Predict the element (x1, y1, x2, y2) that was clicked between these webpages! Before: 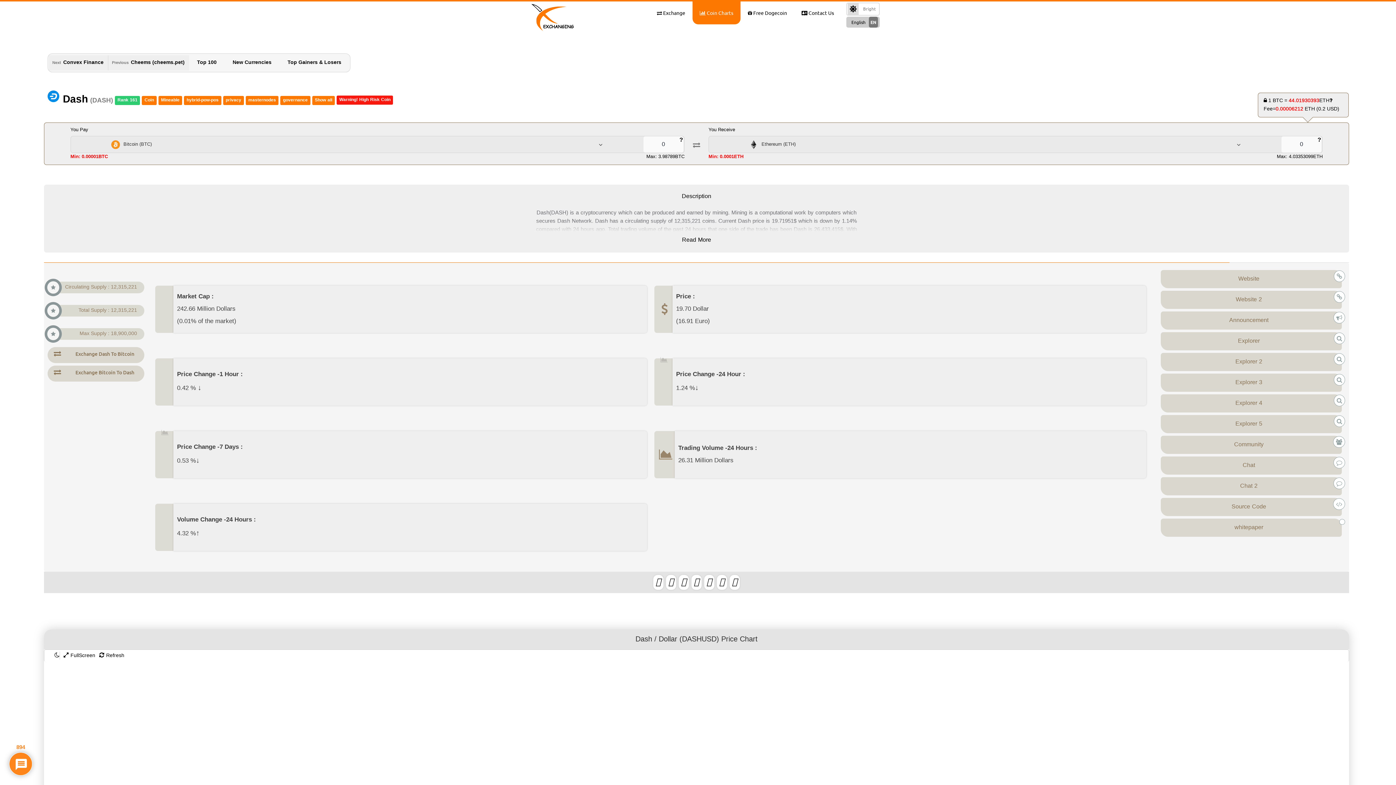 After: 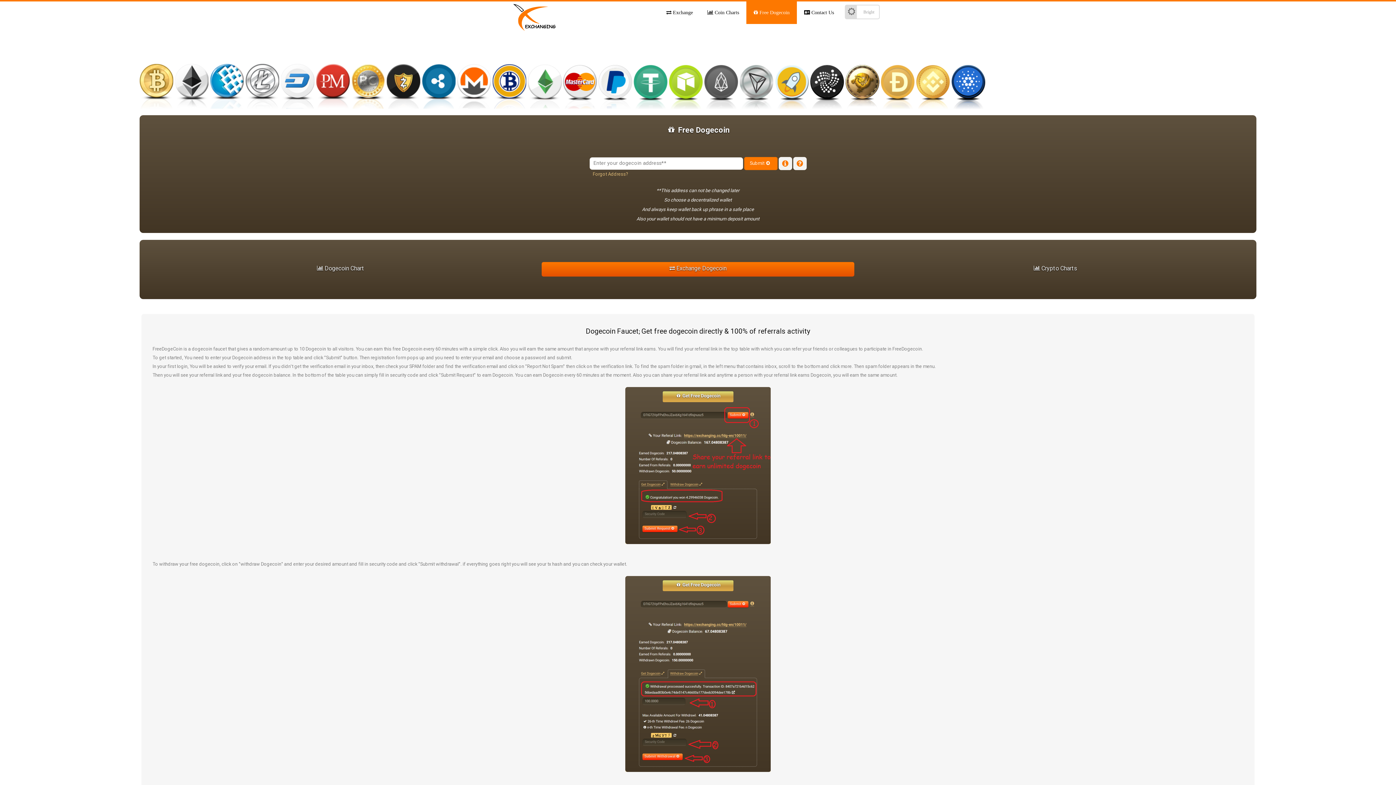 Action: bbox: (740, 1, 794, 24) label:  Free Dogecoin